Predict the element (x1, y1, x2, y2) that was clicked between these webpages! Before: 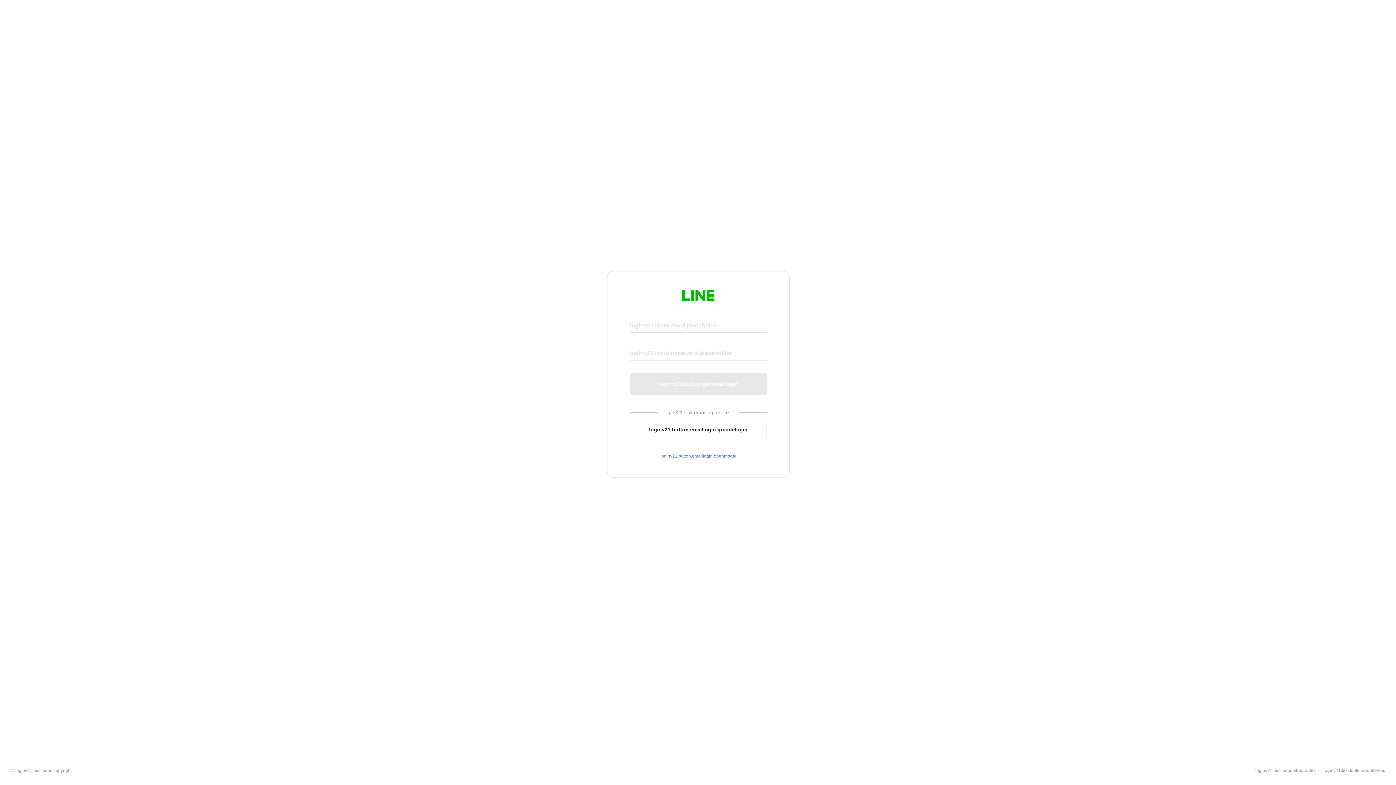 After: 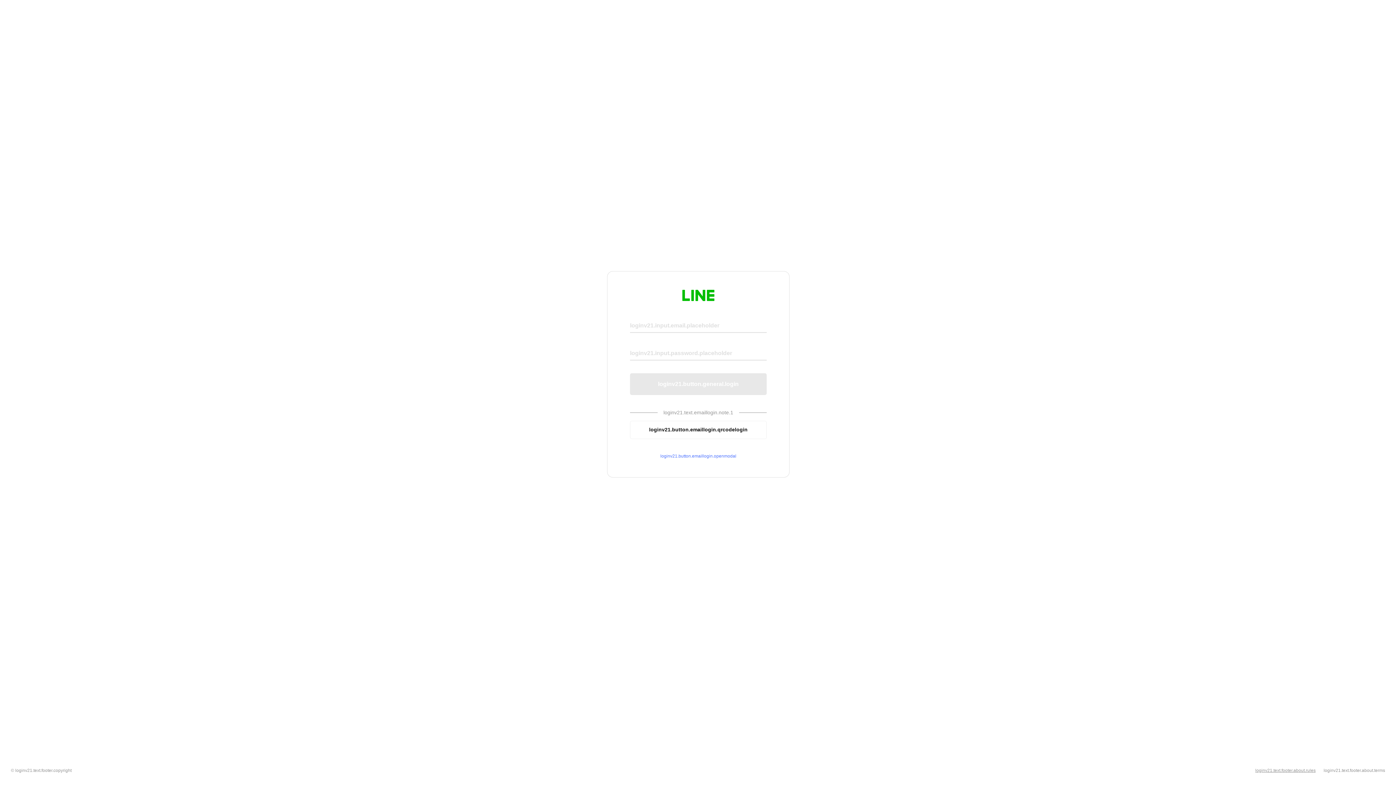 Action: bbox: (1255, 768, 1316, 773) label: loginv21.text.footer.about.rules